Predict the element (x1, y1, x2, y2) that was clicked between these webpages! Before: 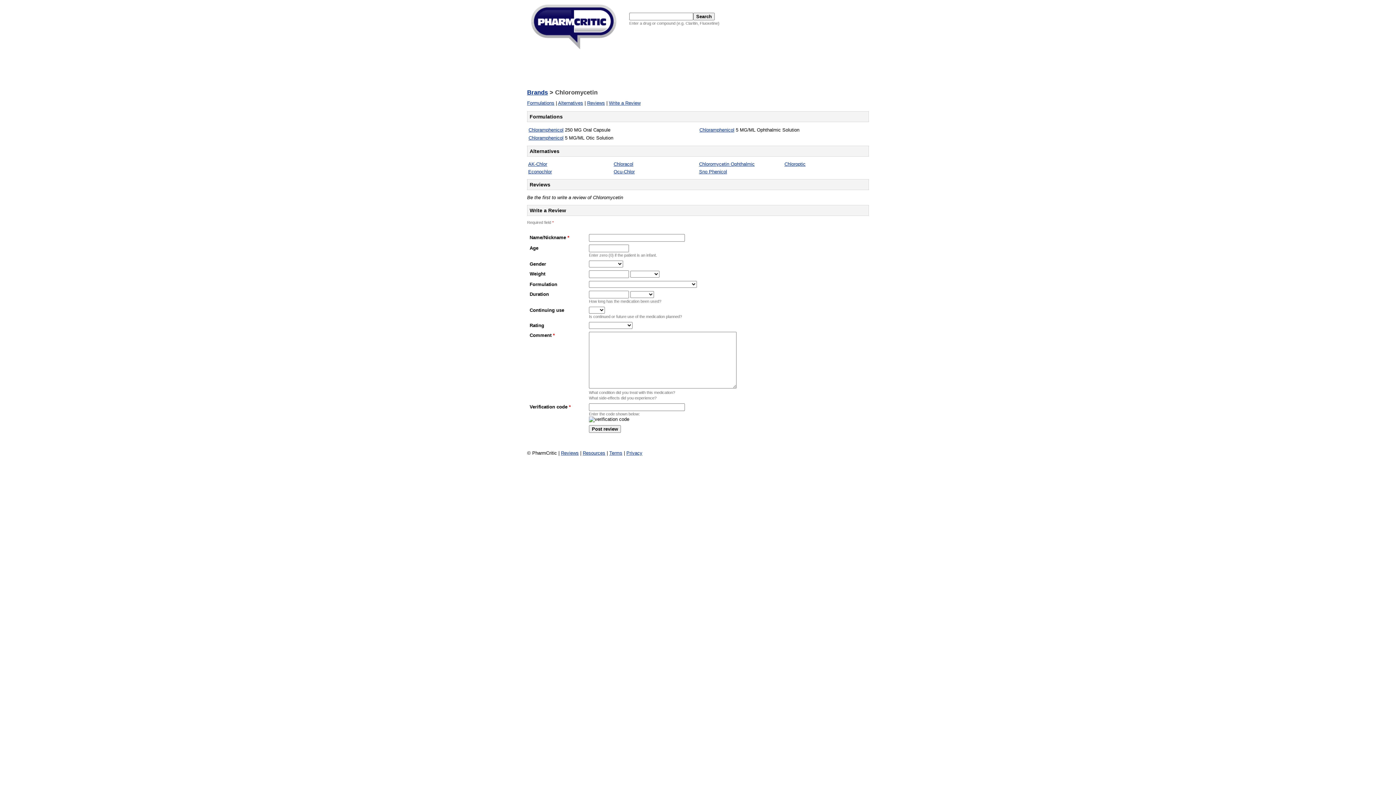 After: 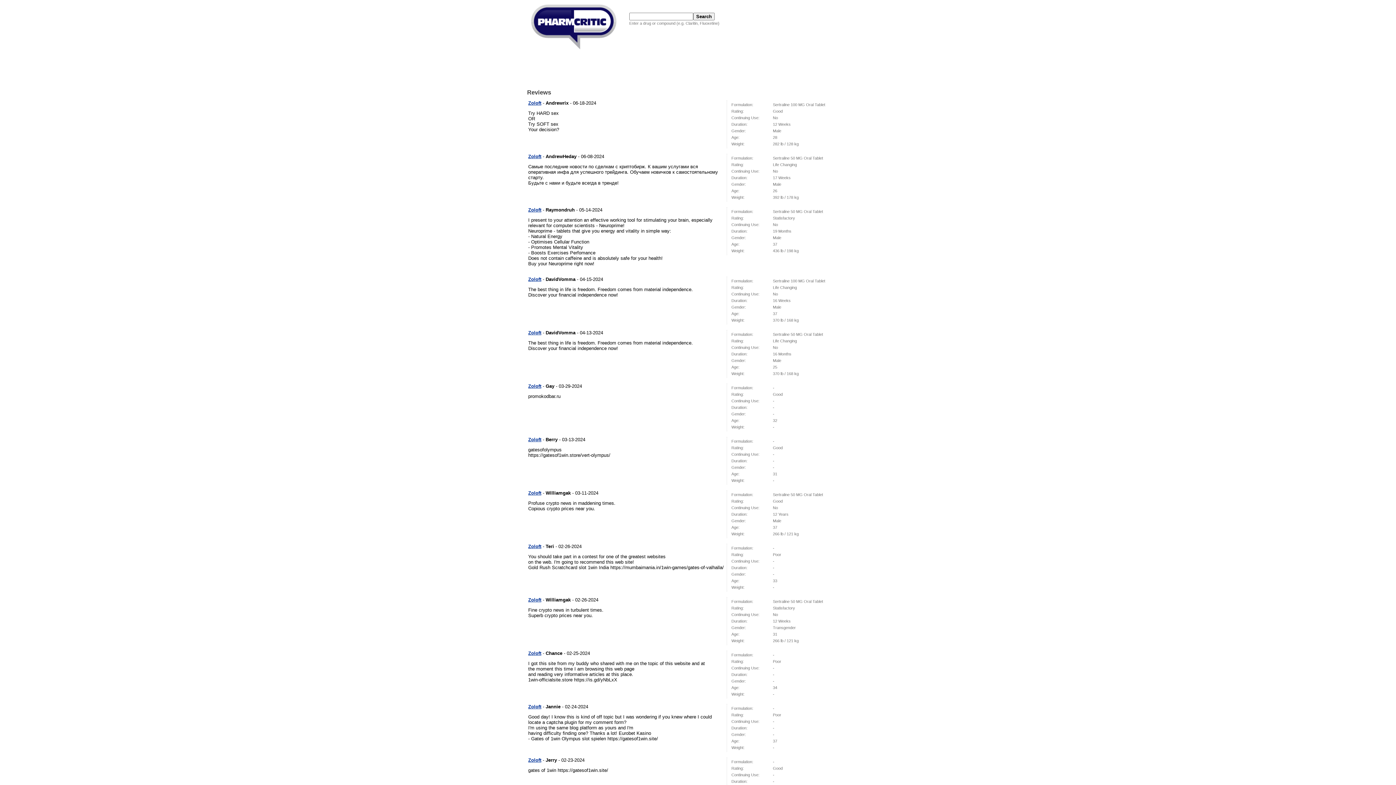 Action: label: Reviews bbox: (561, 450, 578, 455)